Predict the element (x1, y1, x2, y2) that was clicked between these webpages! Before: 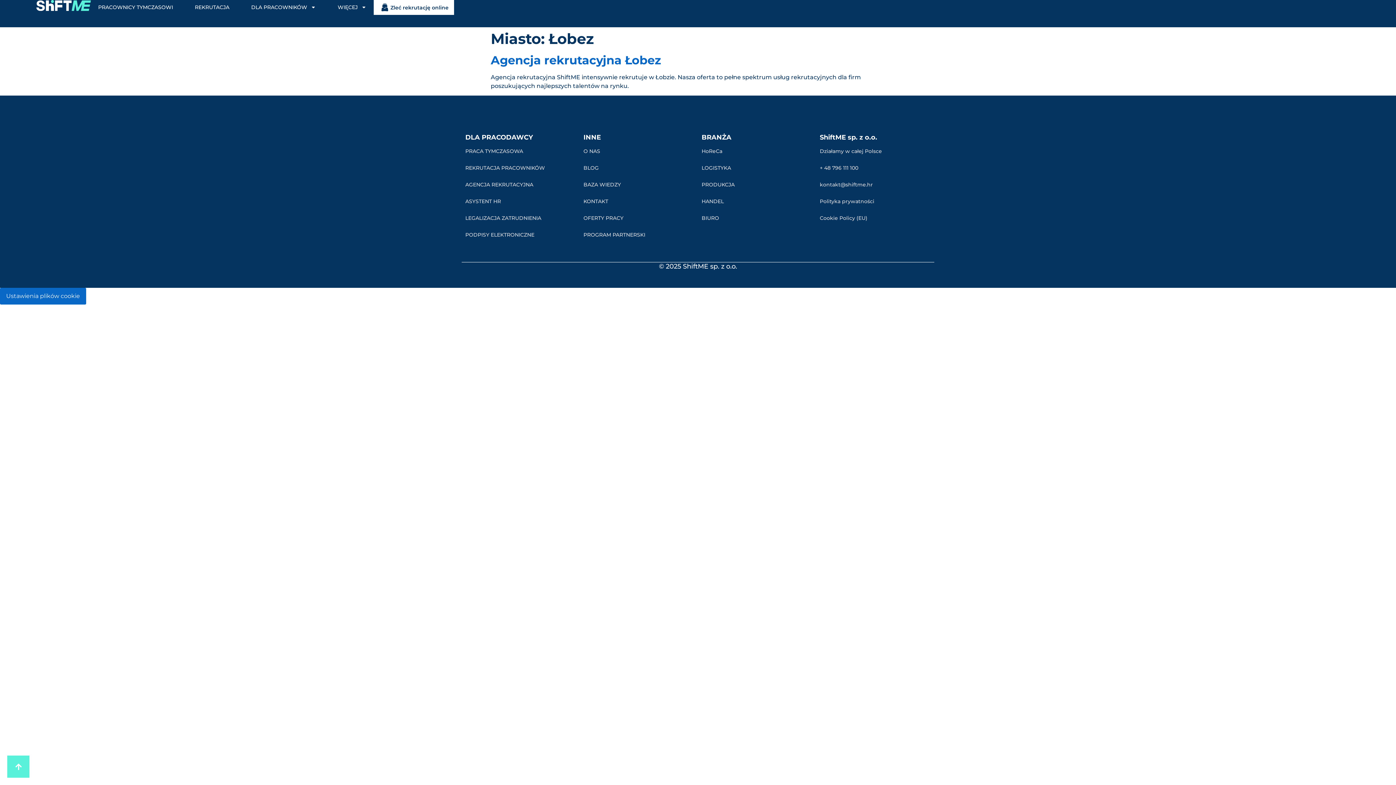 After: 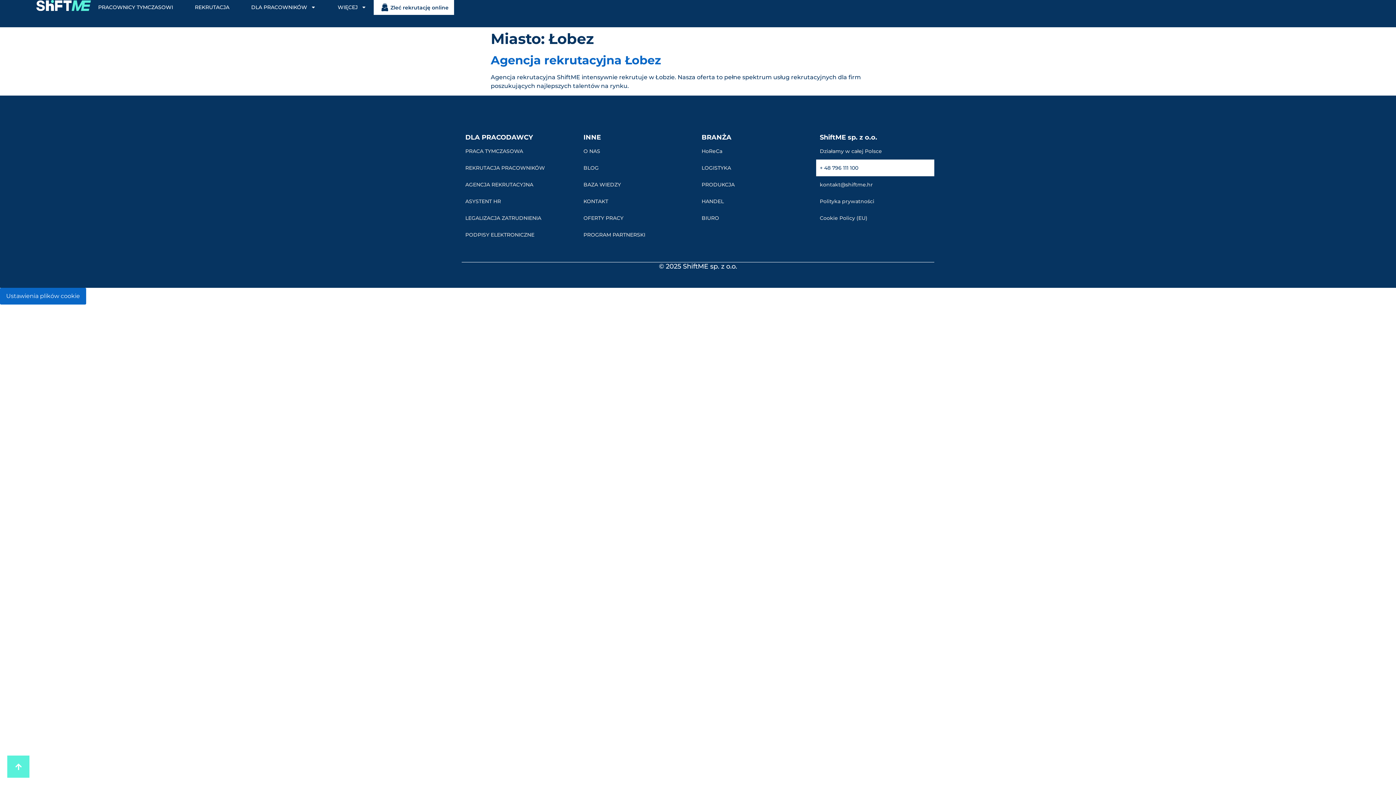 Action: bbox: (816, 159, 934, 176) label: + 48 796 111 100